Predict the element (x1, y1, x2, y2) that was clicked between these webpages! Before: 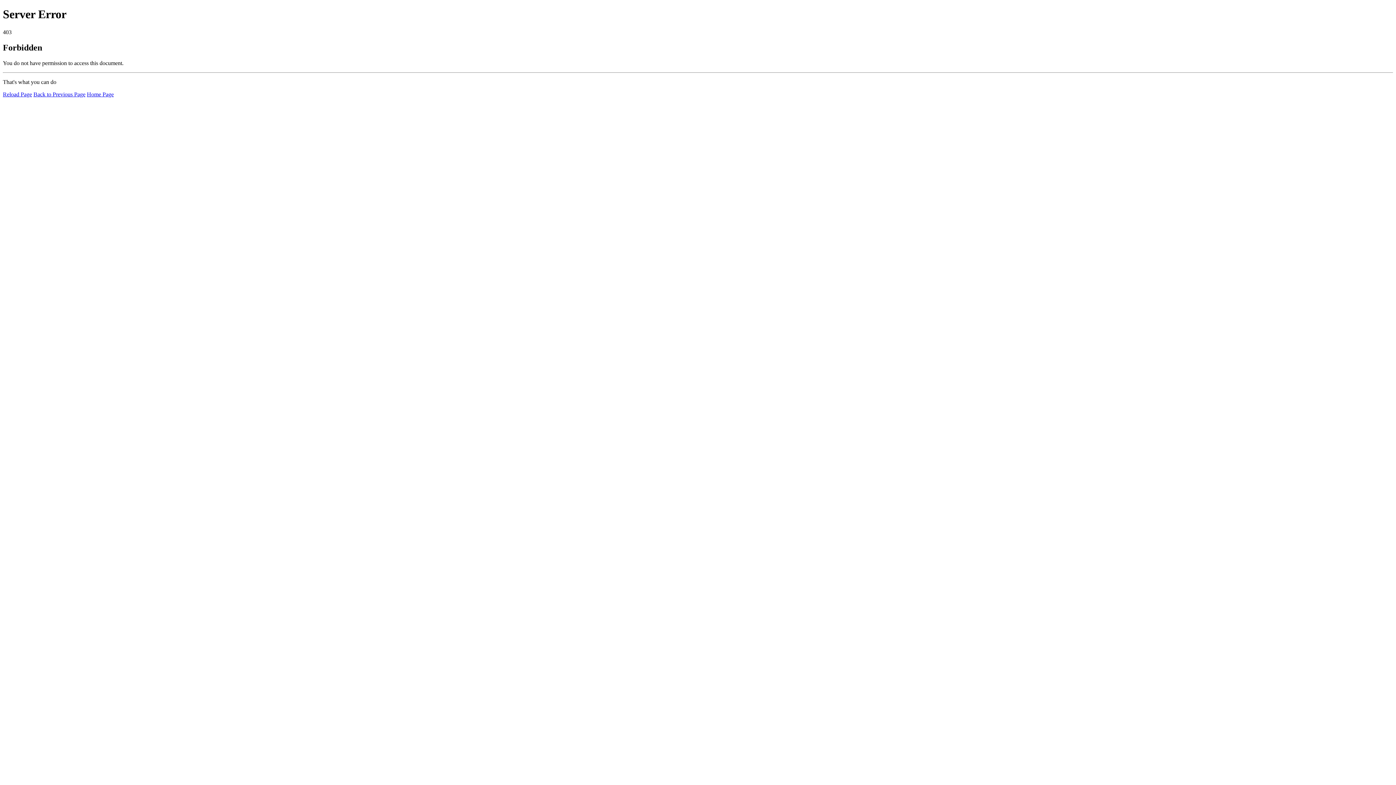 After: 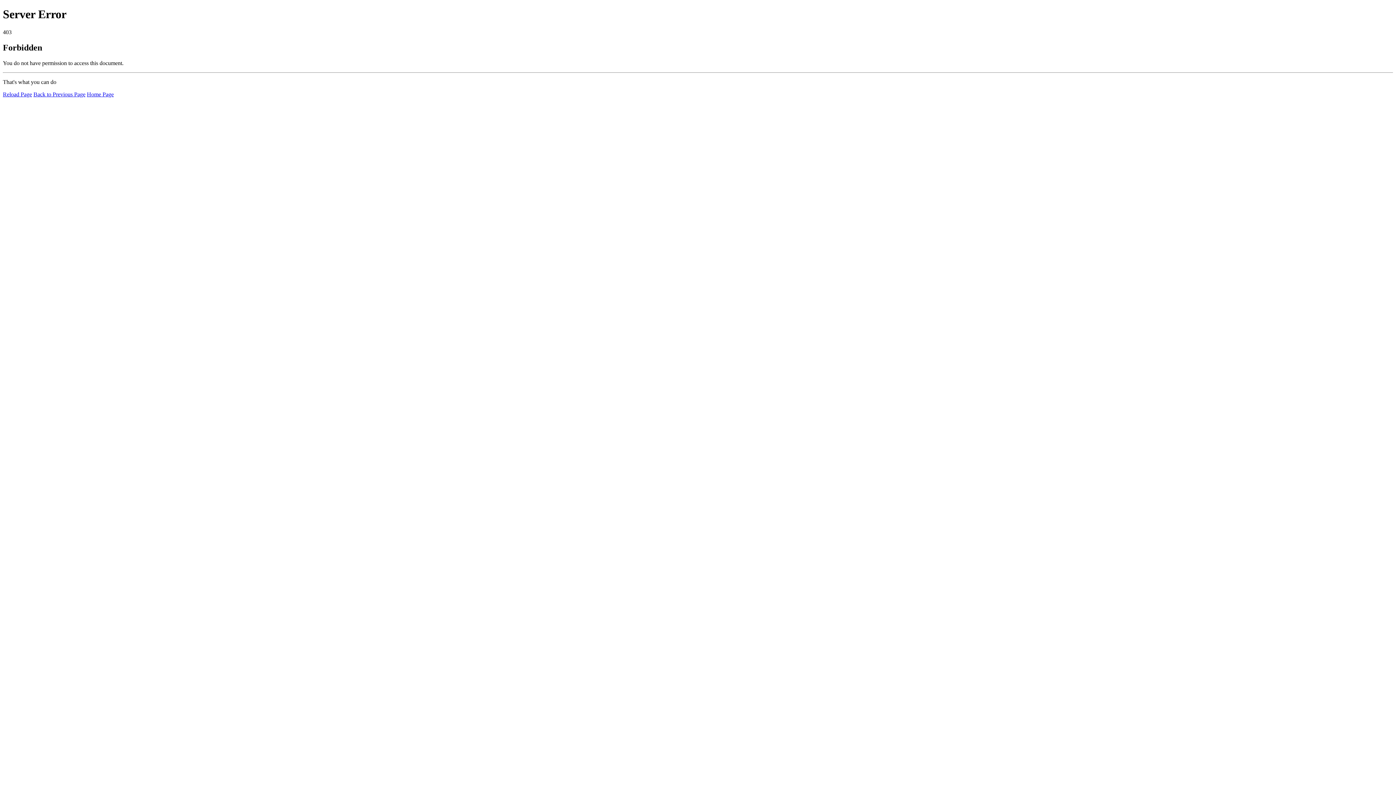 Action: bbox: (86, 91, 113, 97) label: Home Page